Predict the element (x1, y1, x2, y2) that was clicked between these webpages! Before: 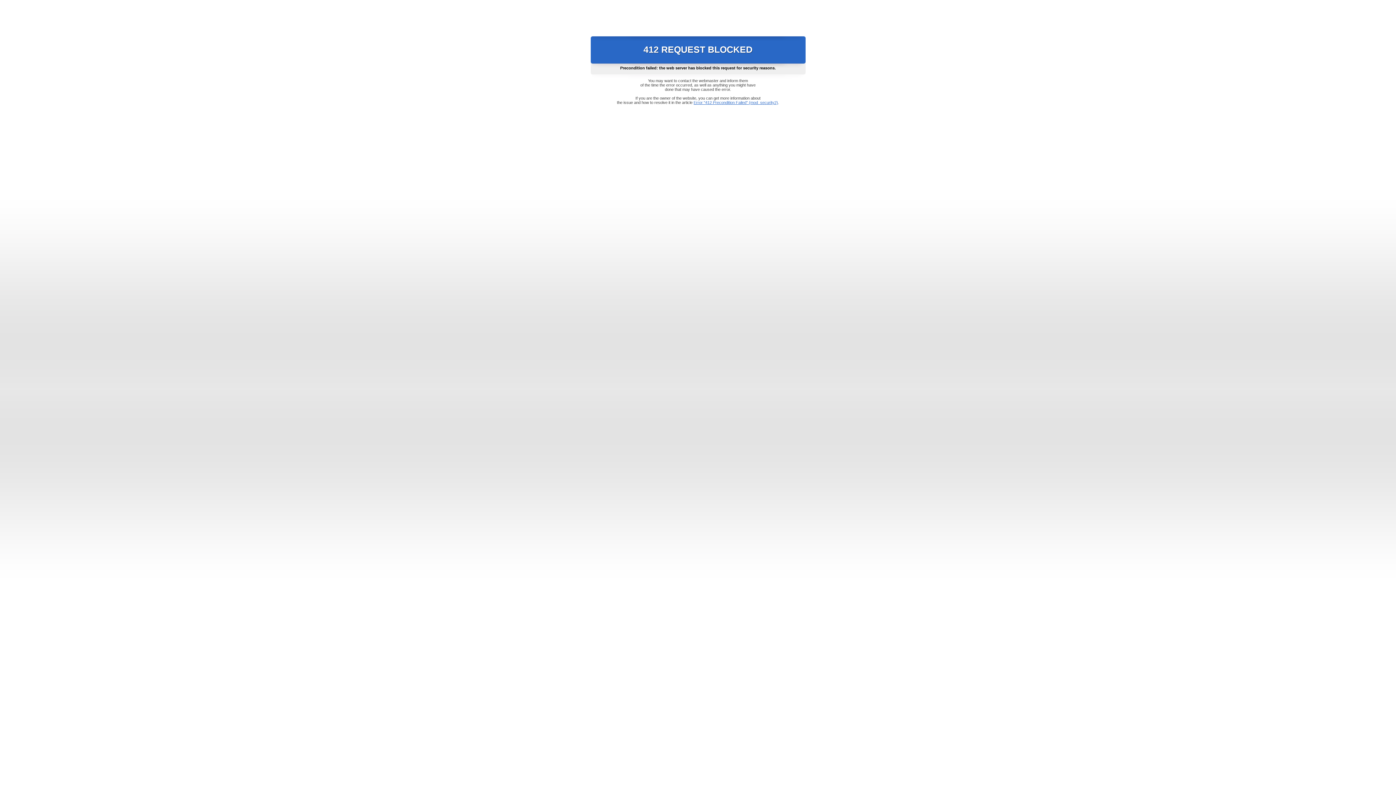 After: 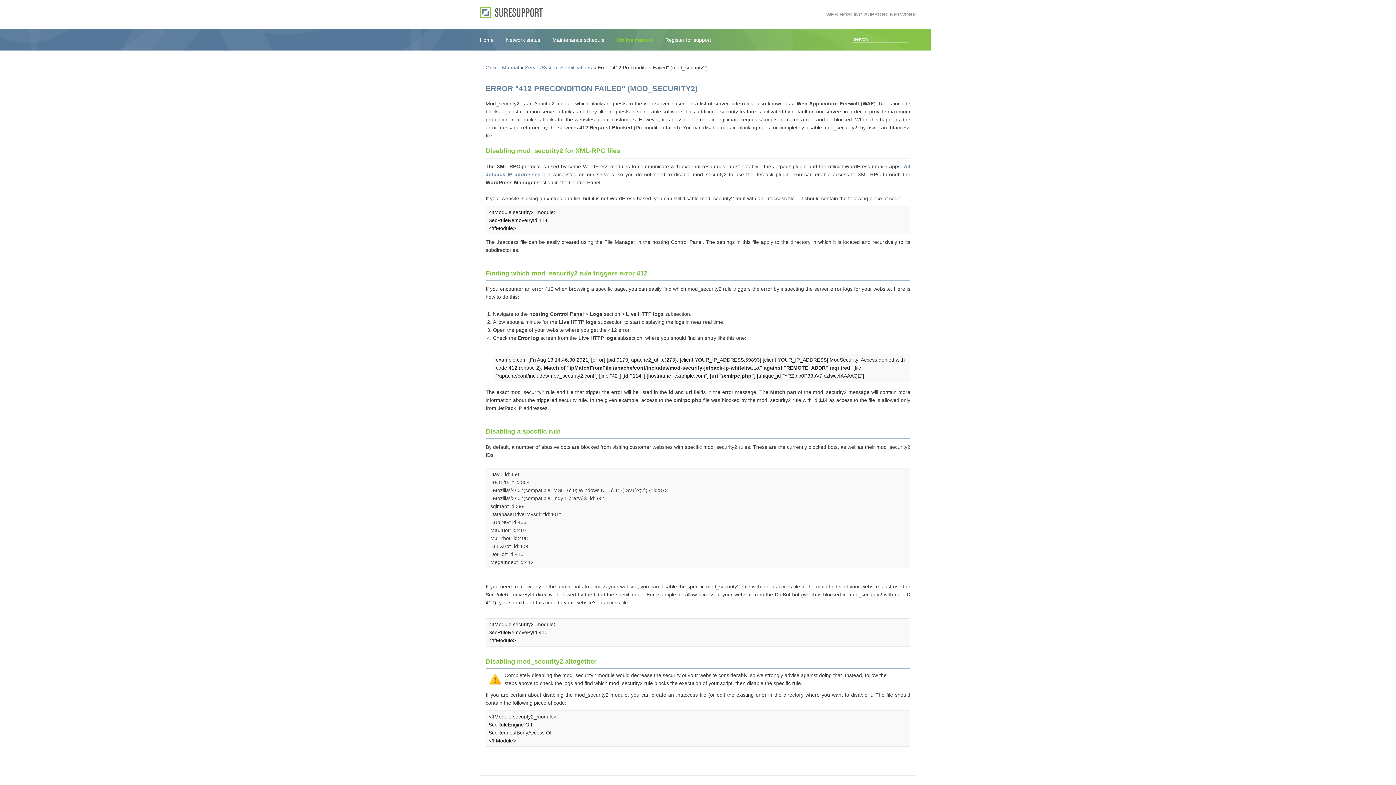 Action: bbox: (693, 100, 778, 104) label: Error "412 Precondition Failed" (mod_security2)